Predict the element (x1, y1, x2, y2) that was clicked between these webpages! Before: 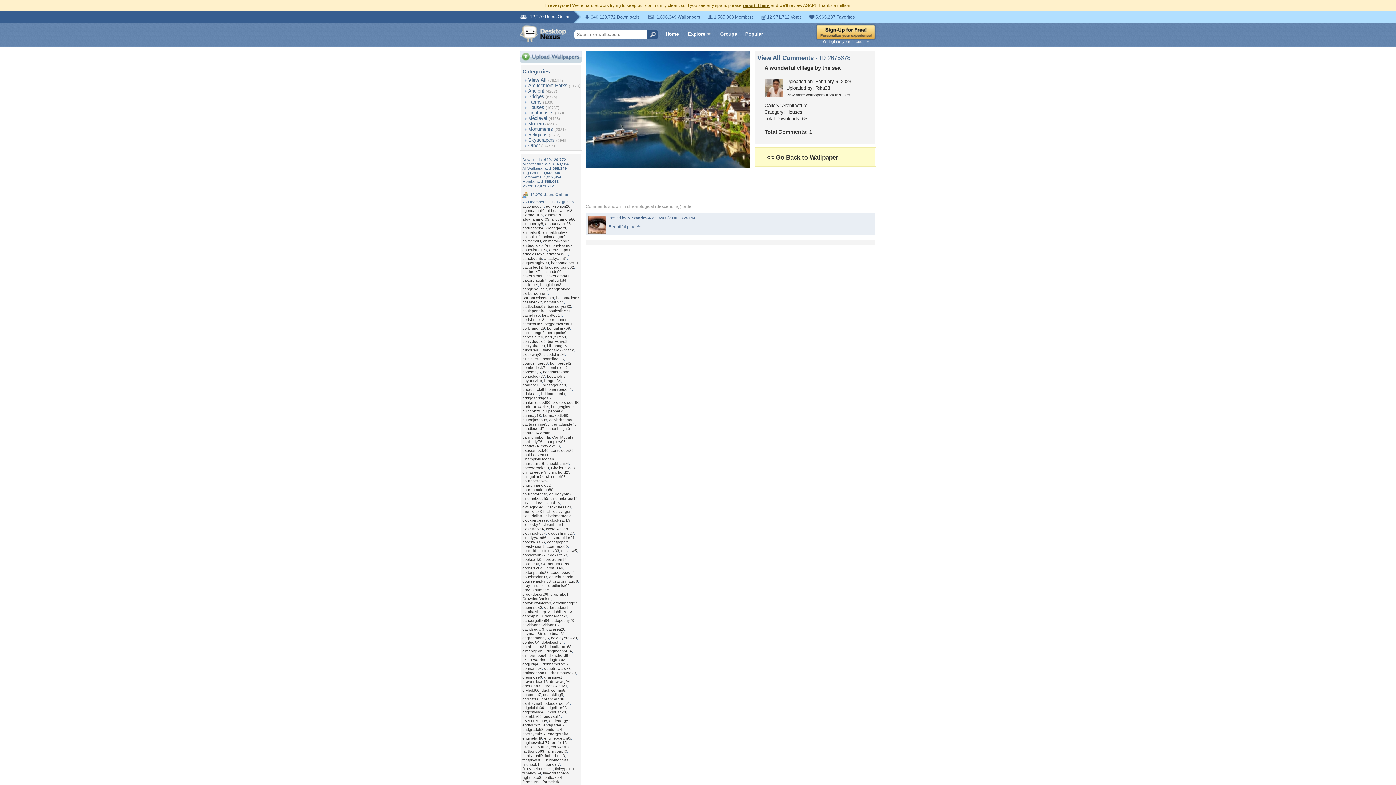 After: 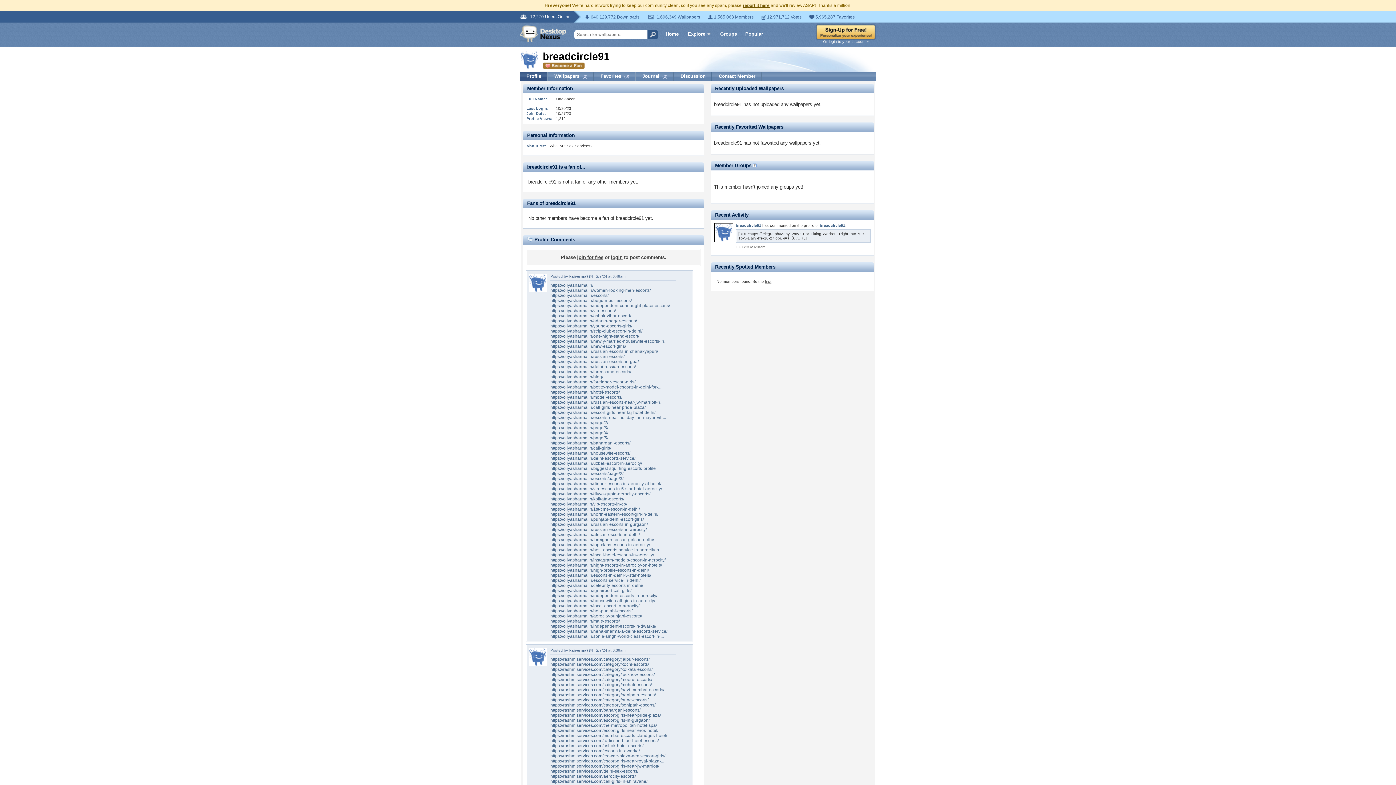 Action: bbox: (522, 387, 546, 391) label: breadcircle91